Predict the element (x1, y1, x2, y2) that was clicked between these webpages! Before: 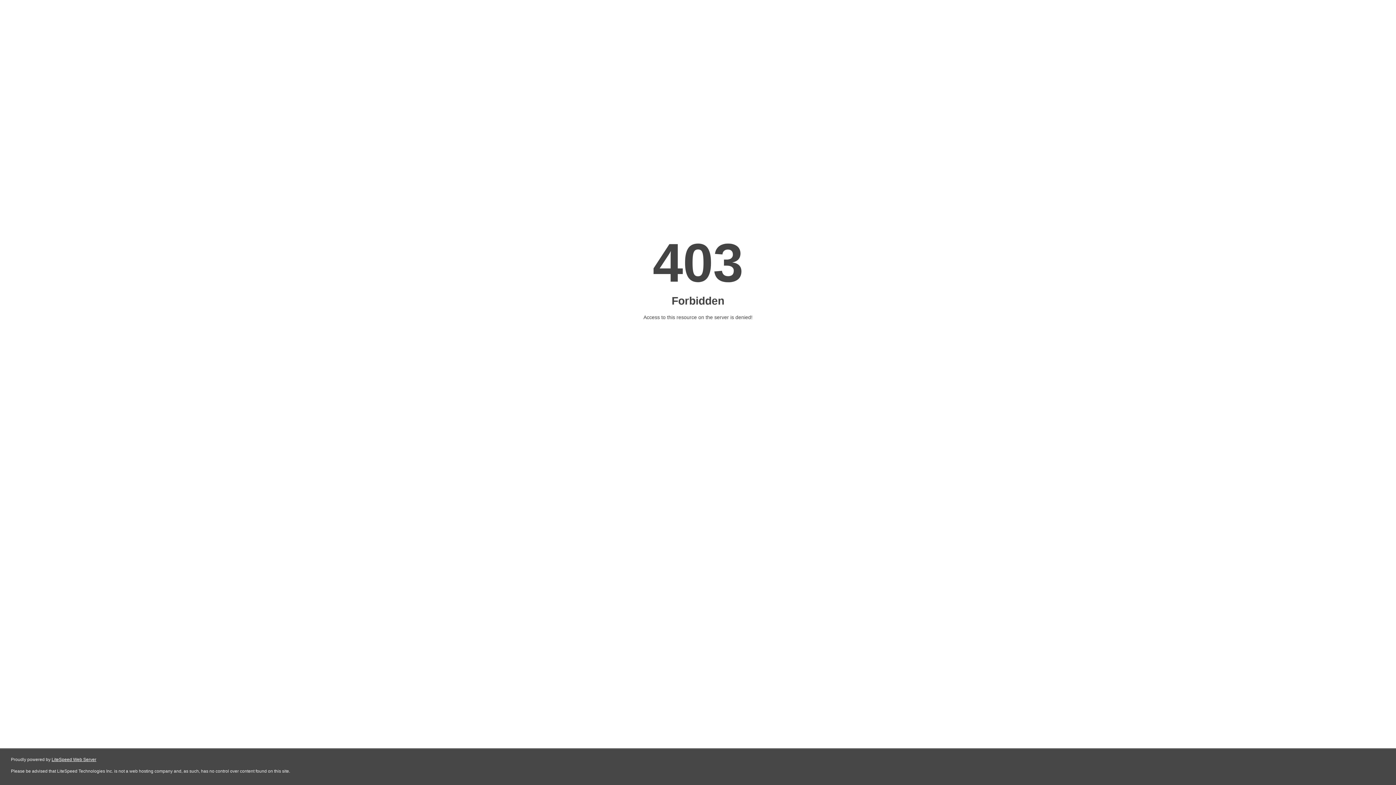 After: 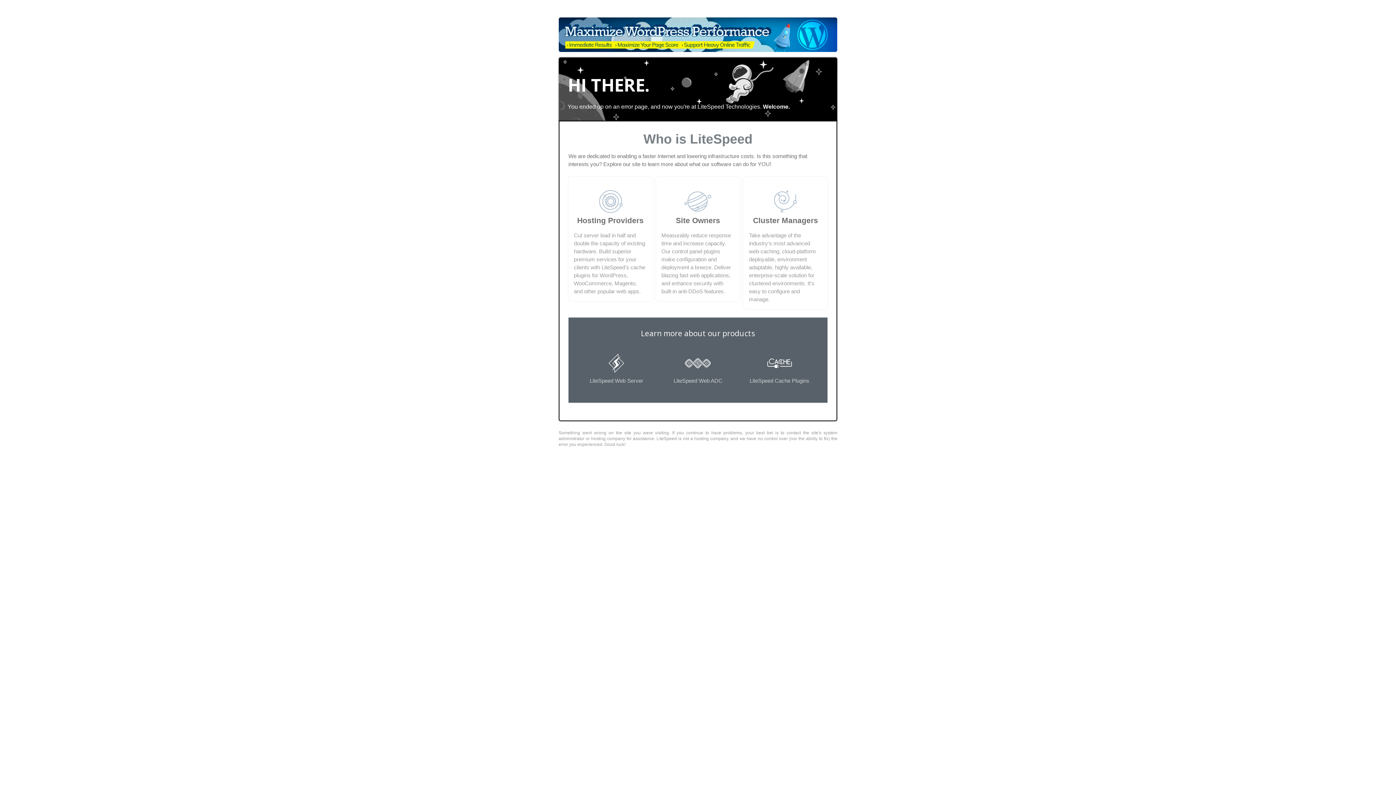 Action: label: LiteSpeed Web Server bbox: (51, 757, 96, 762)